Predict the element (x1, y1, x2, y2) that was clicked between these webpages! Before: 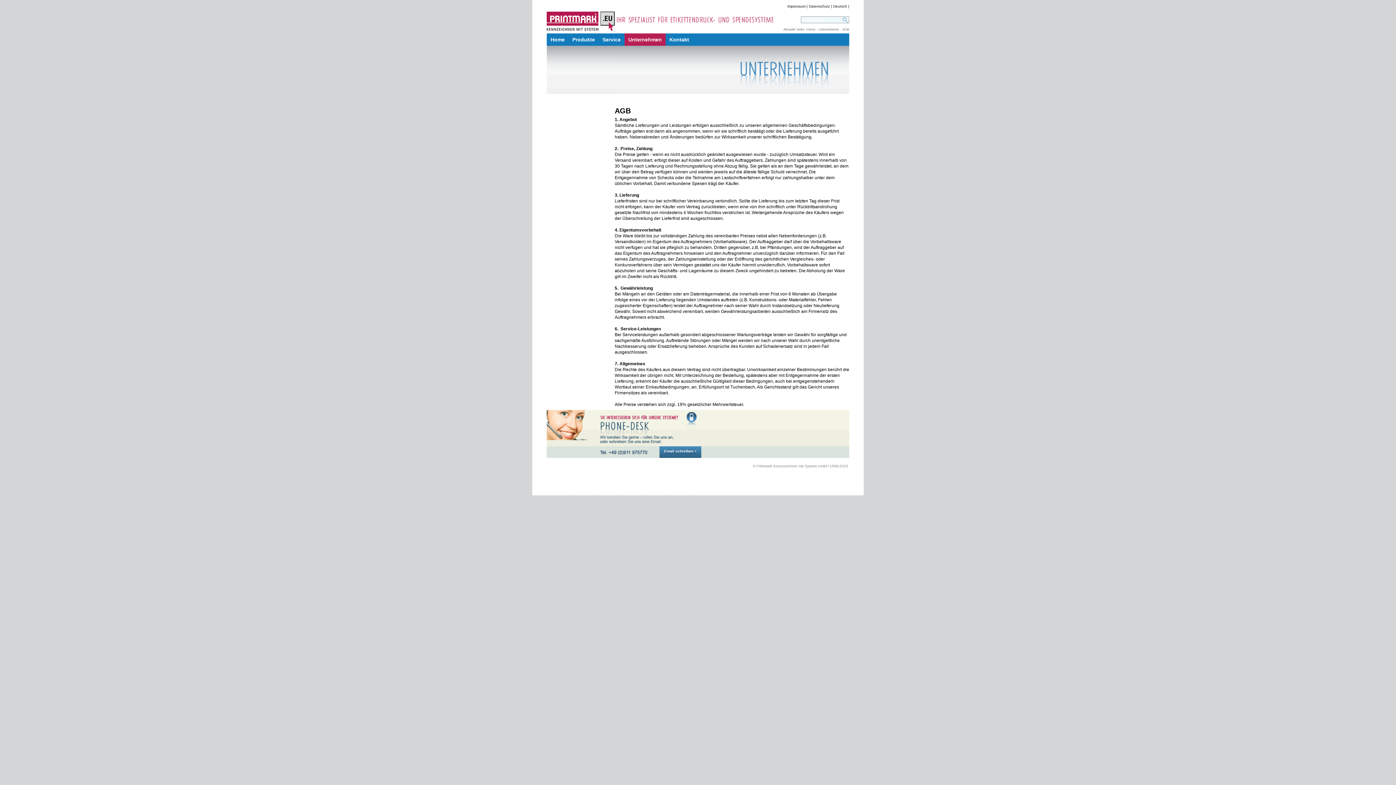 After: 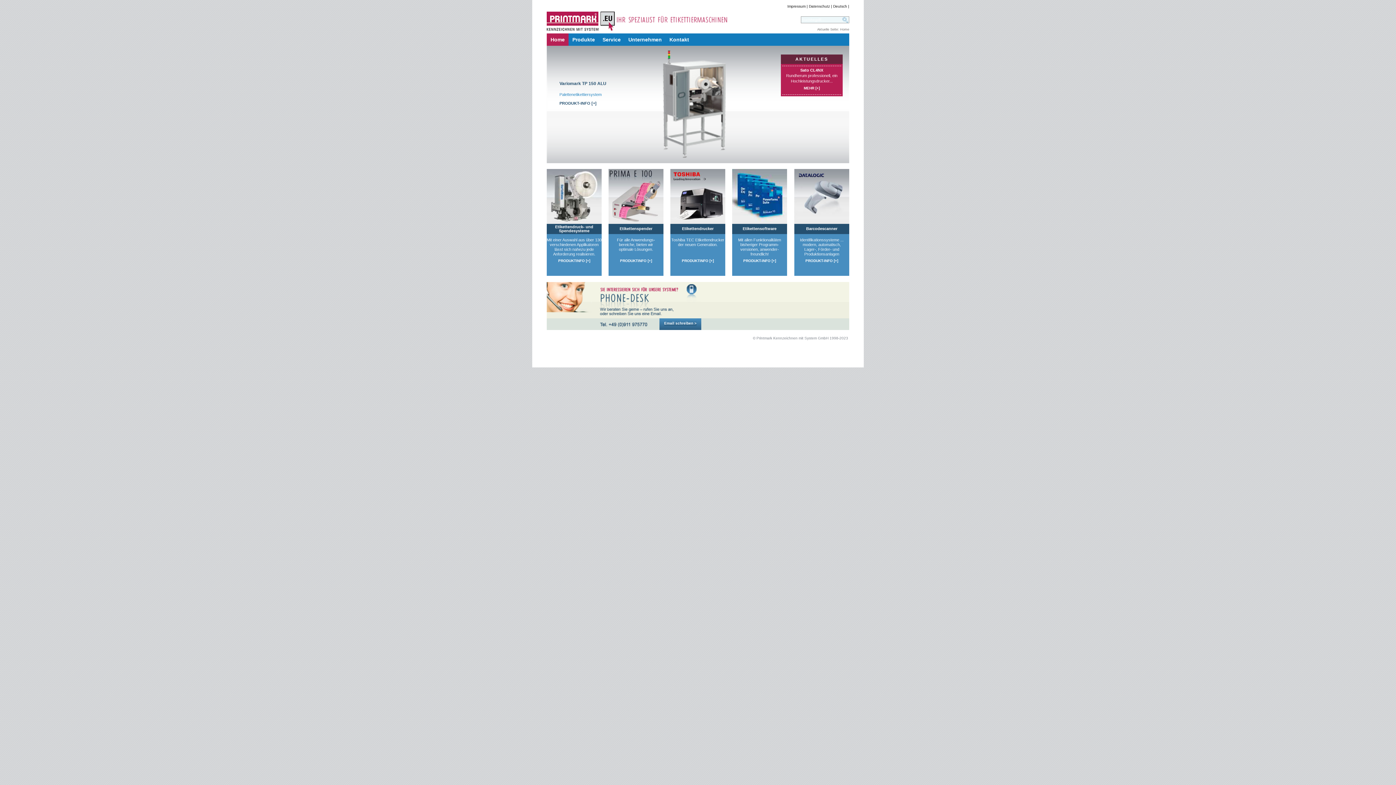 Action: bbox: (546, 33, 568, 45) label: Home